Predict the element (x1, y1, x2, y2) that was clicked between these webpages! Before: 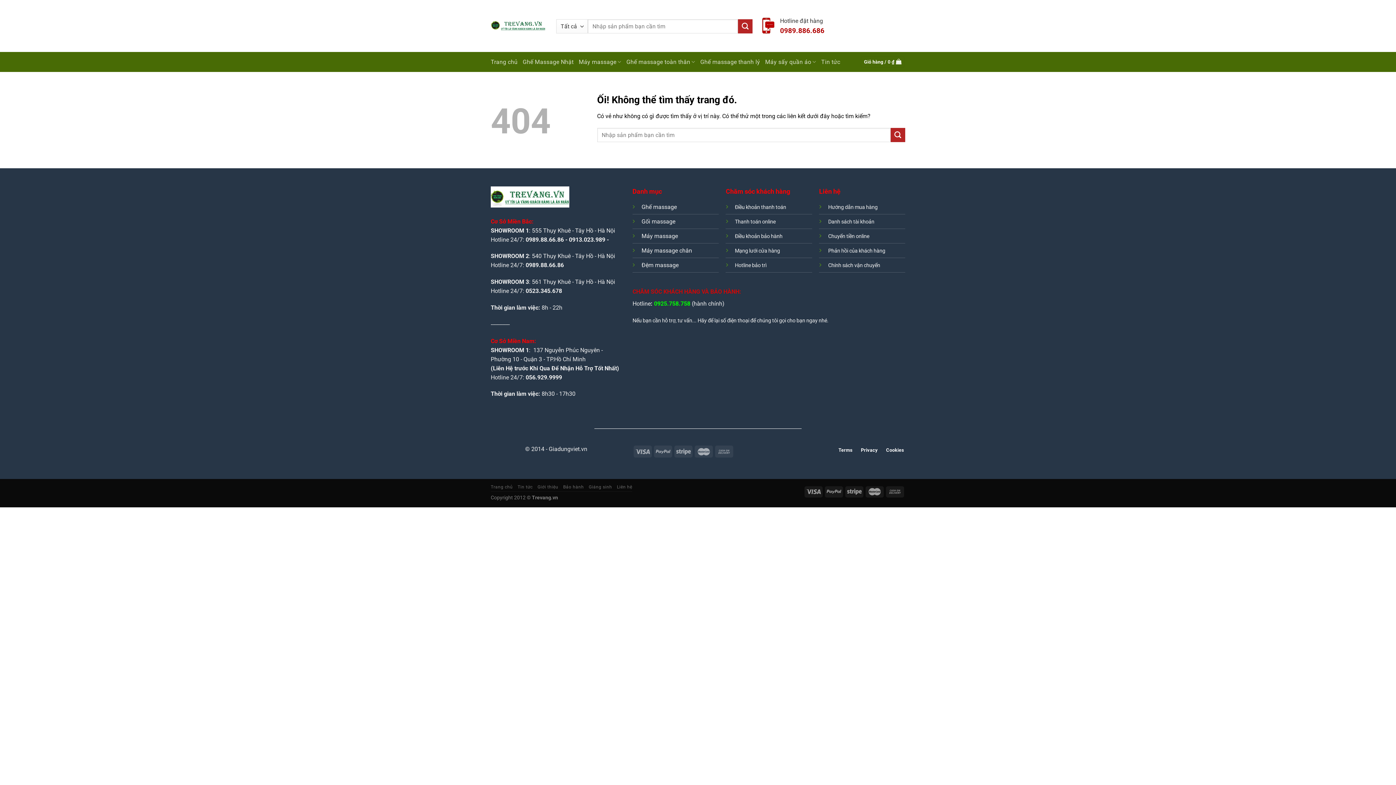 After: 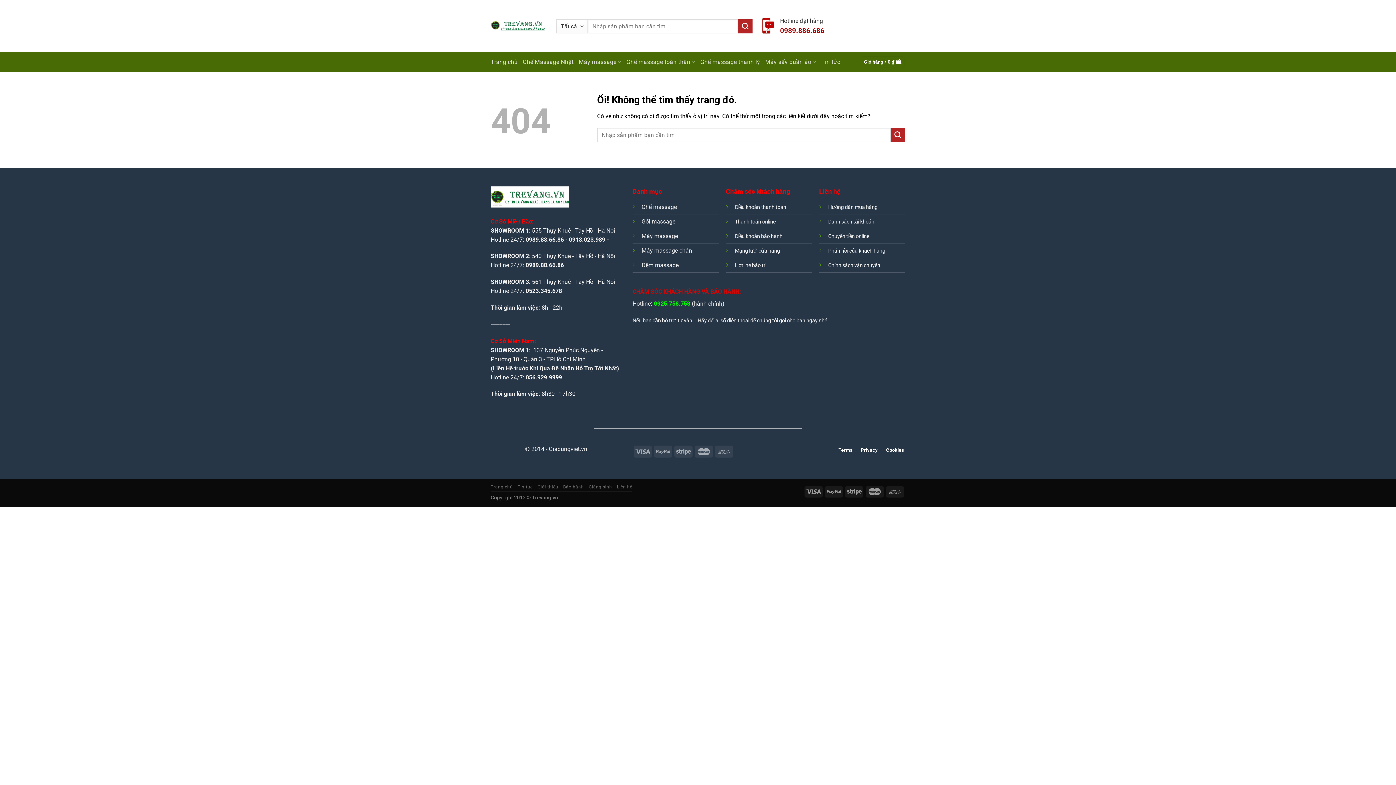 Action: label: Phản hồi của khách hàng bbox: (828, 247, 885, 254)